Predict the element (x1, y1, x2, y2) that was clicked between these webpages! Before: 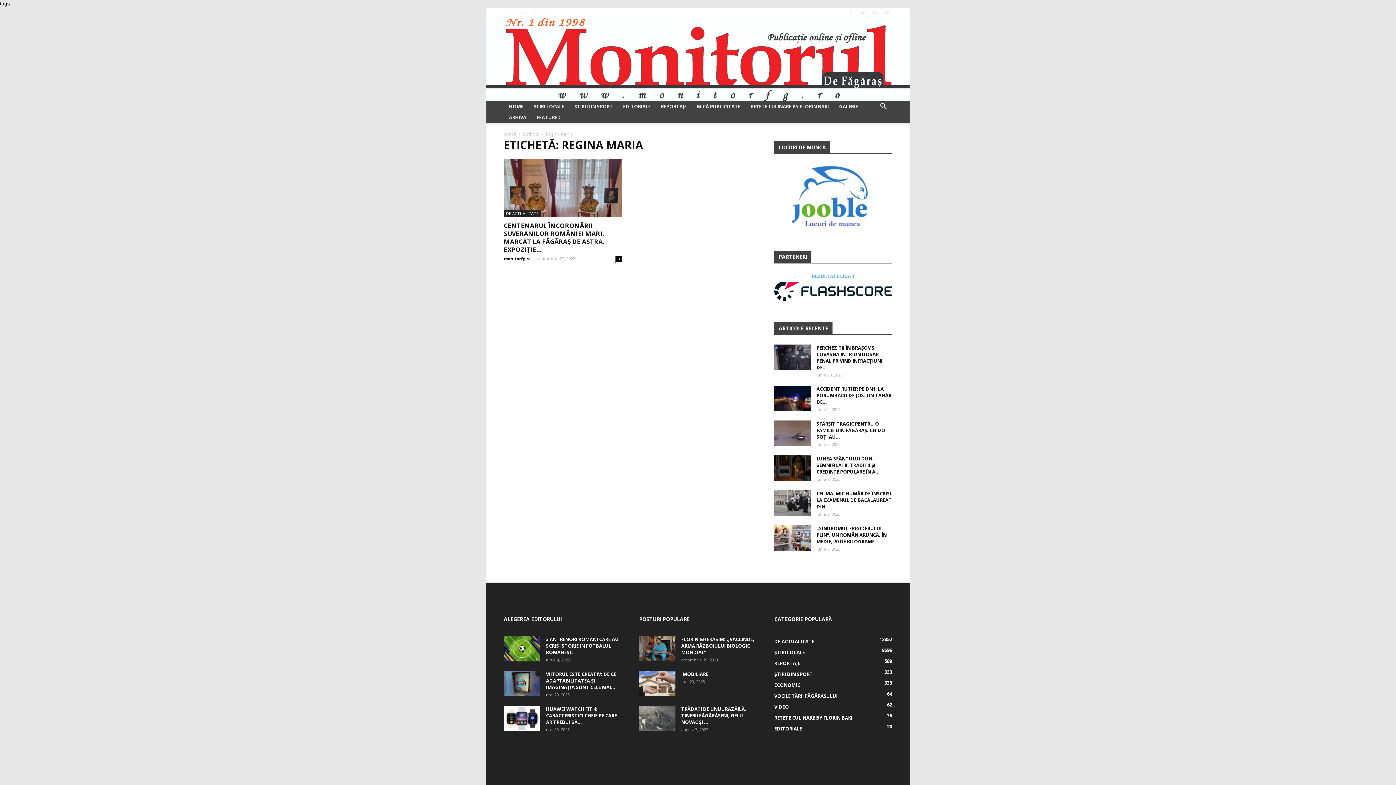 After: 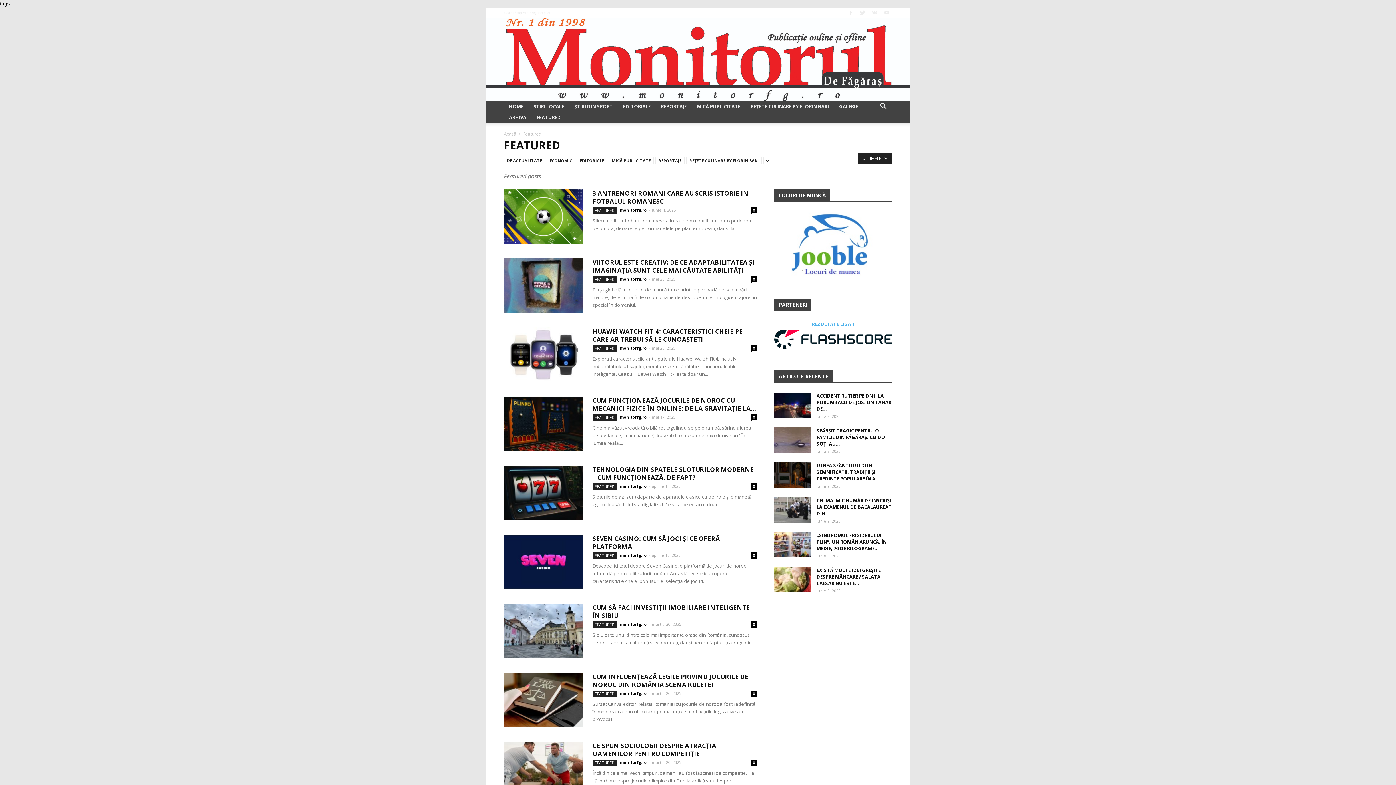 Action: label: FEATURED bbox: (531, 112, 566, 122)